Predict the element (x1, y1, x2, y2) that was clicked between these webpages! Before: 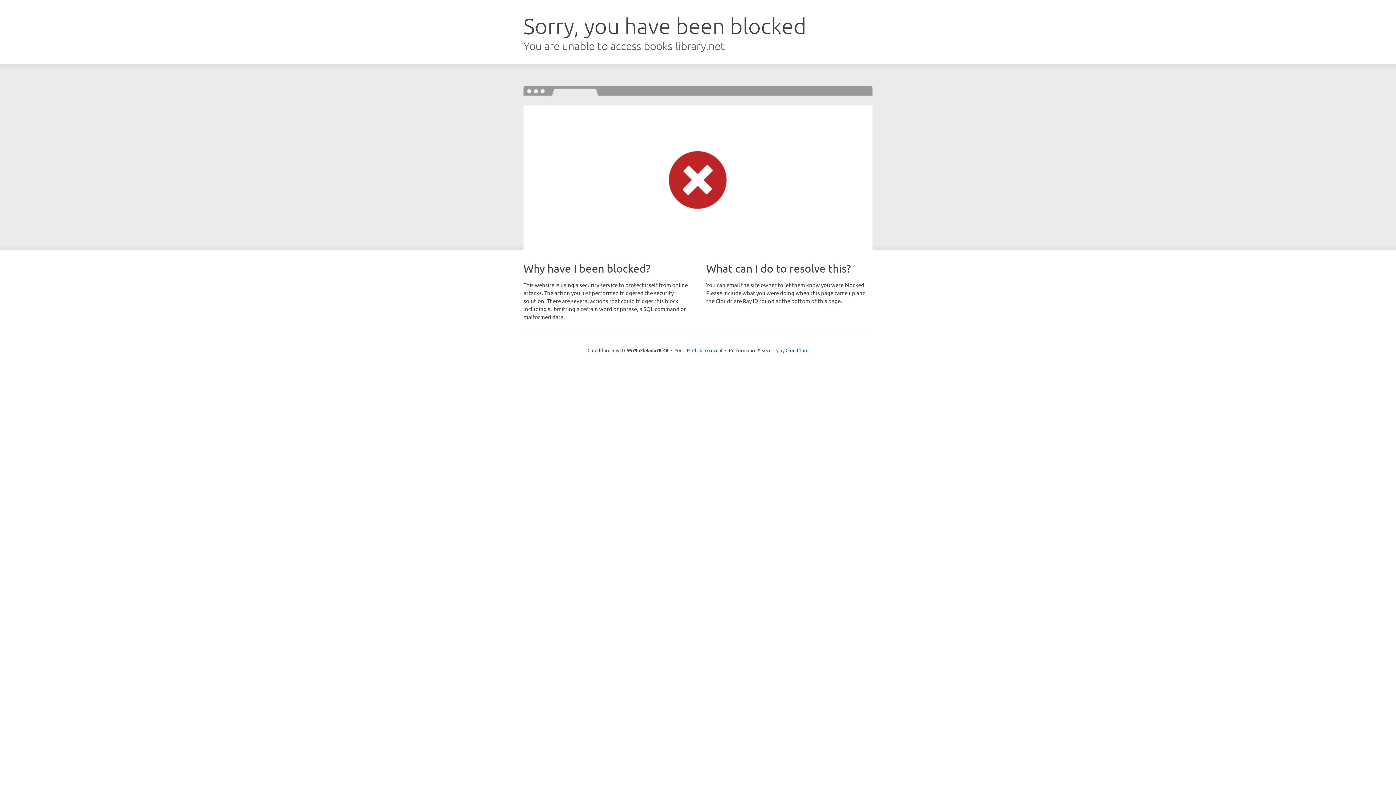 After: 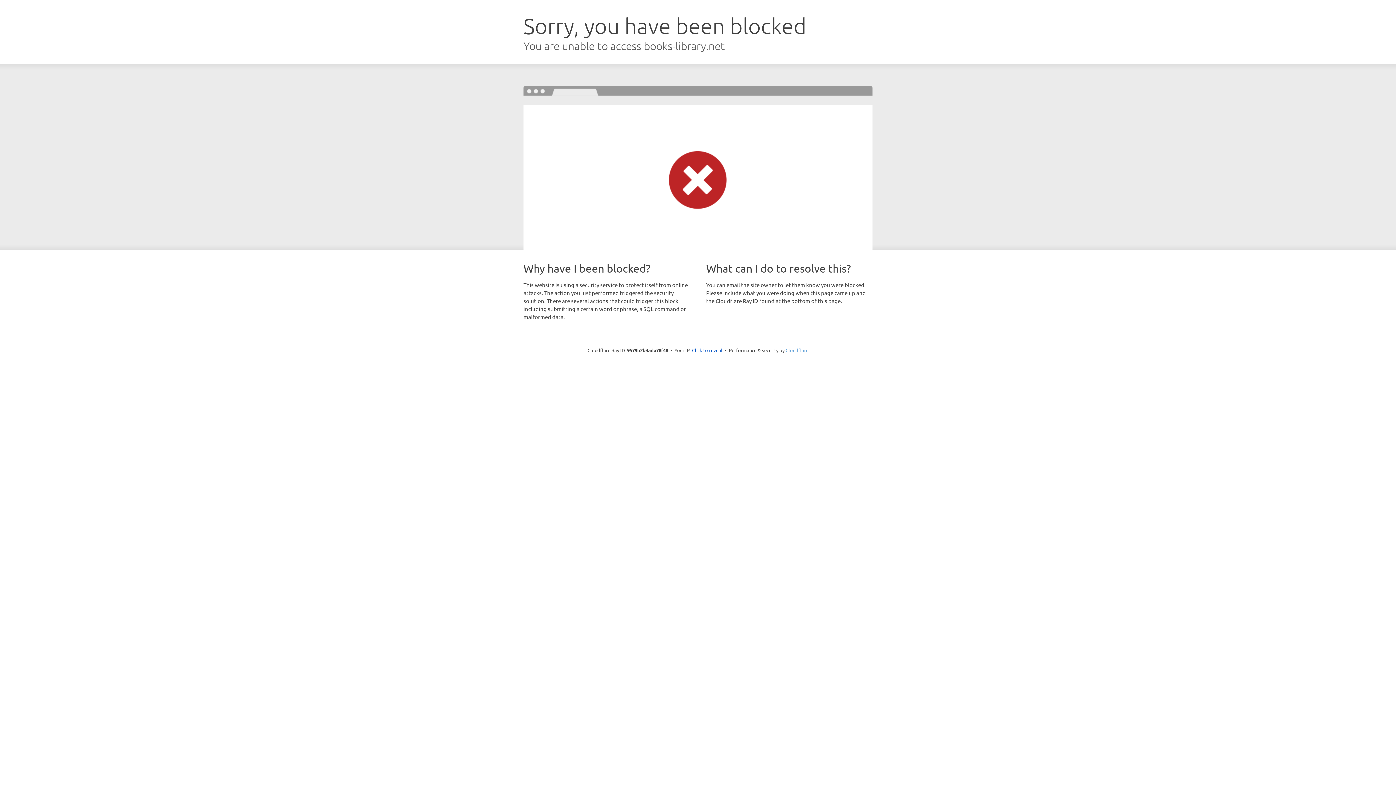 Action: bbox: (785, 347, 808, 353) label: Cloudflare